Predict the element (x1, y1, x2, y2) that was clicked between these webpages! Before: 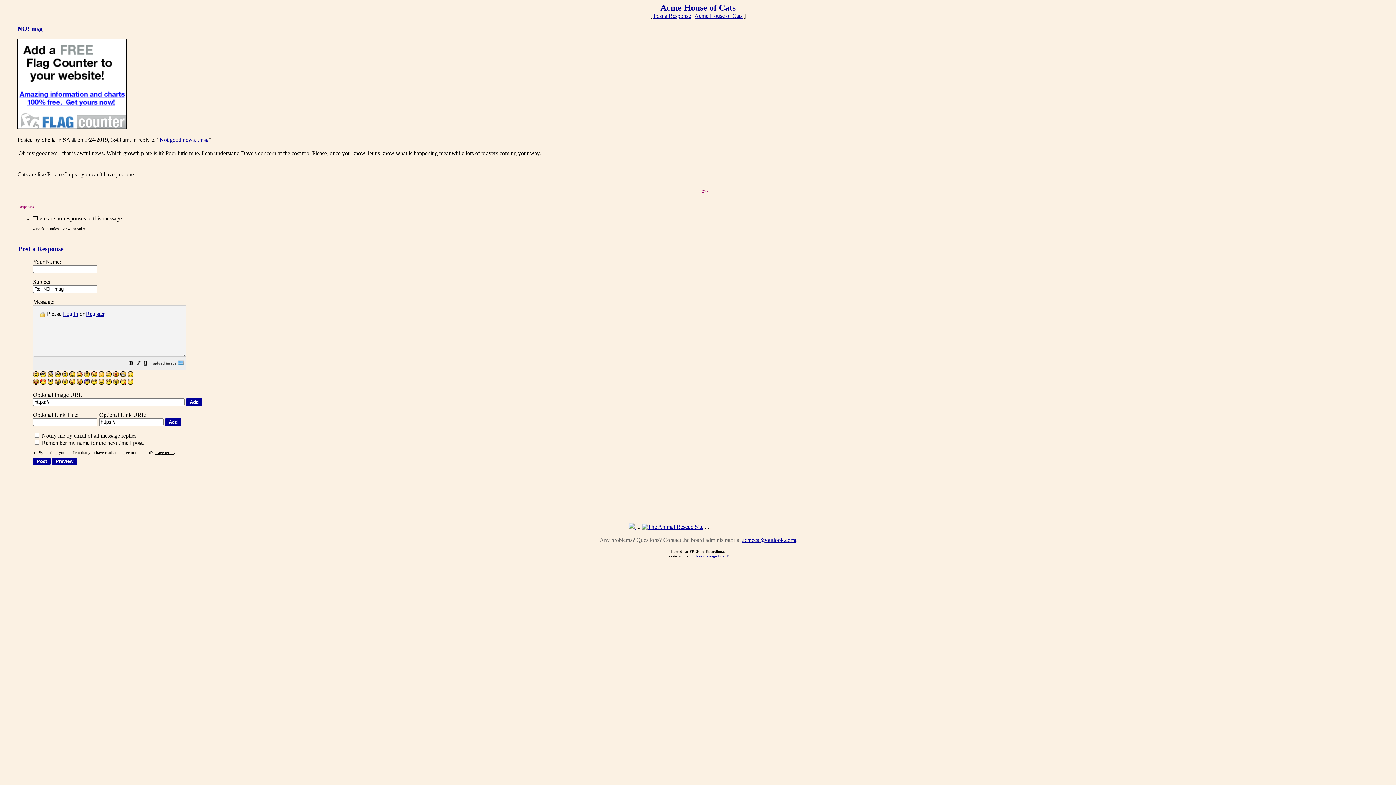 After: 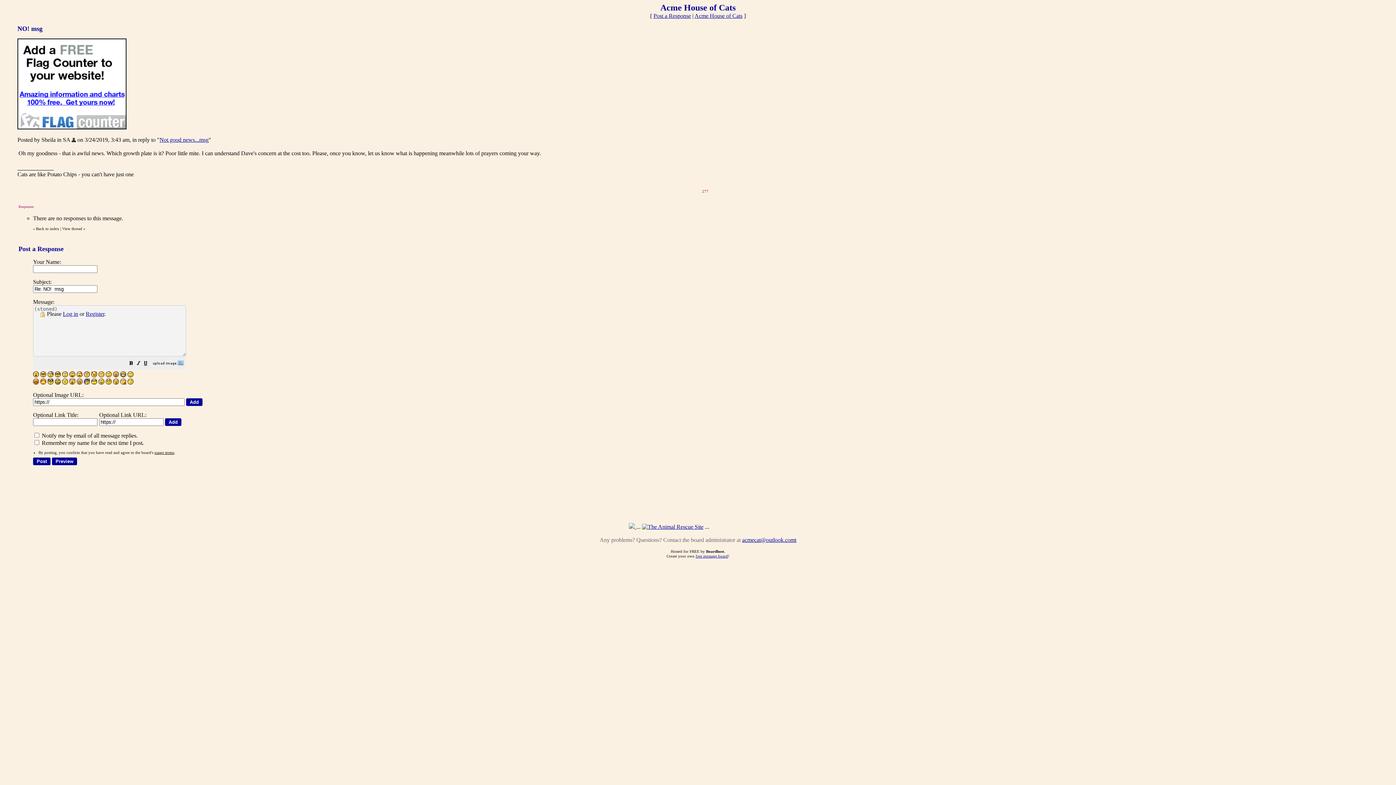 Action: bbox: (113, 379, 118, 385)